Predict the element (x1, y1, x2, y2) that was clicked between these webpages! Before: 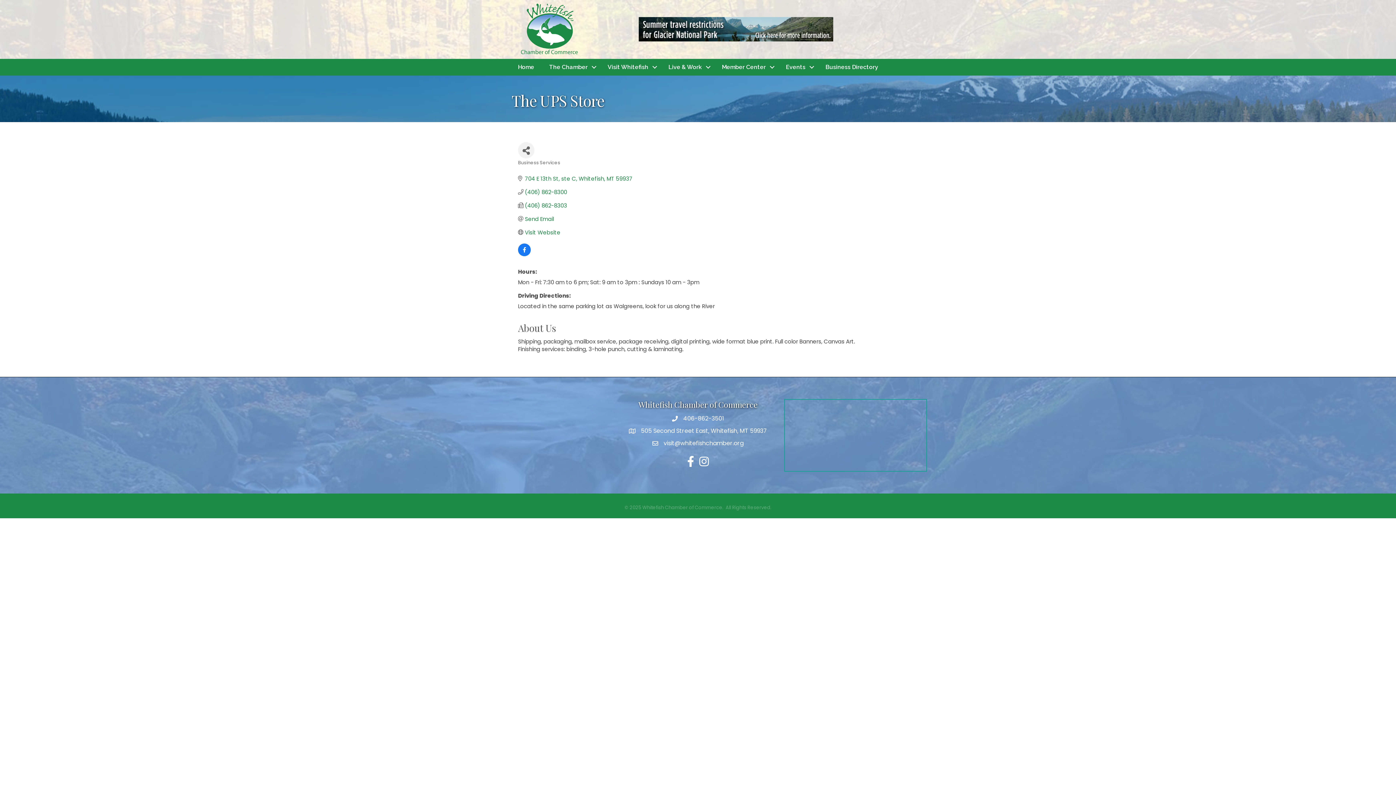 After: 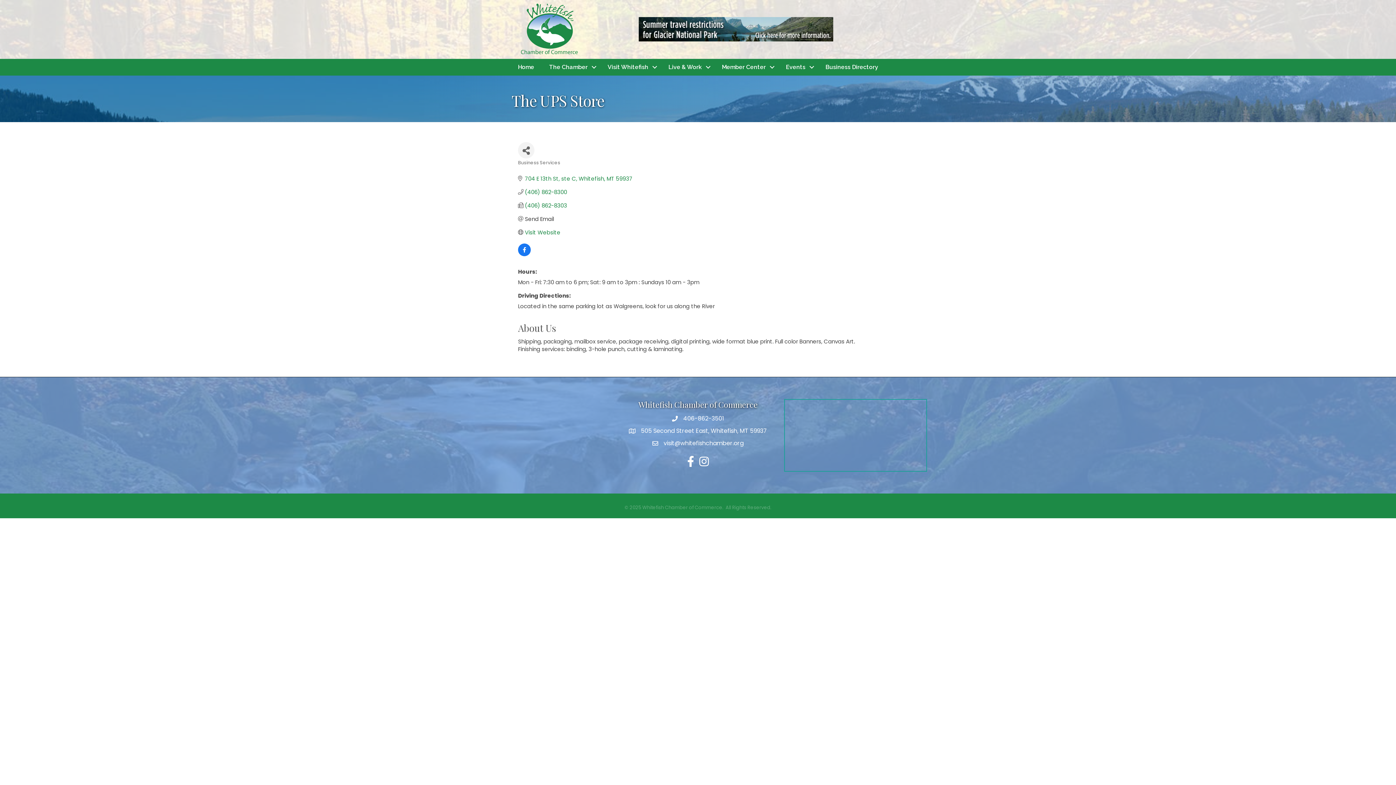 Action: label: Send Email bbox: (525, 215, 554, 222)